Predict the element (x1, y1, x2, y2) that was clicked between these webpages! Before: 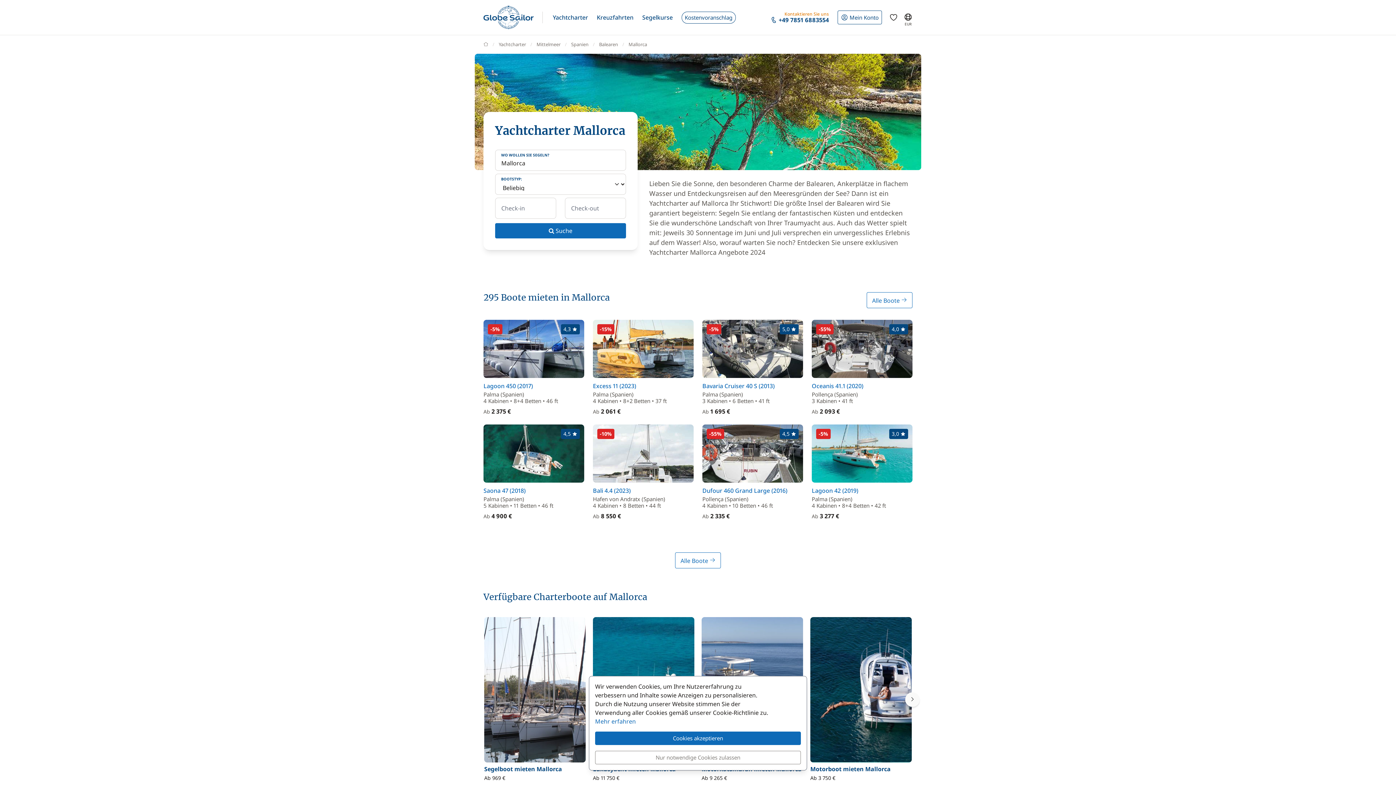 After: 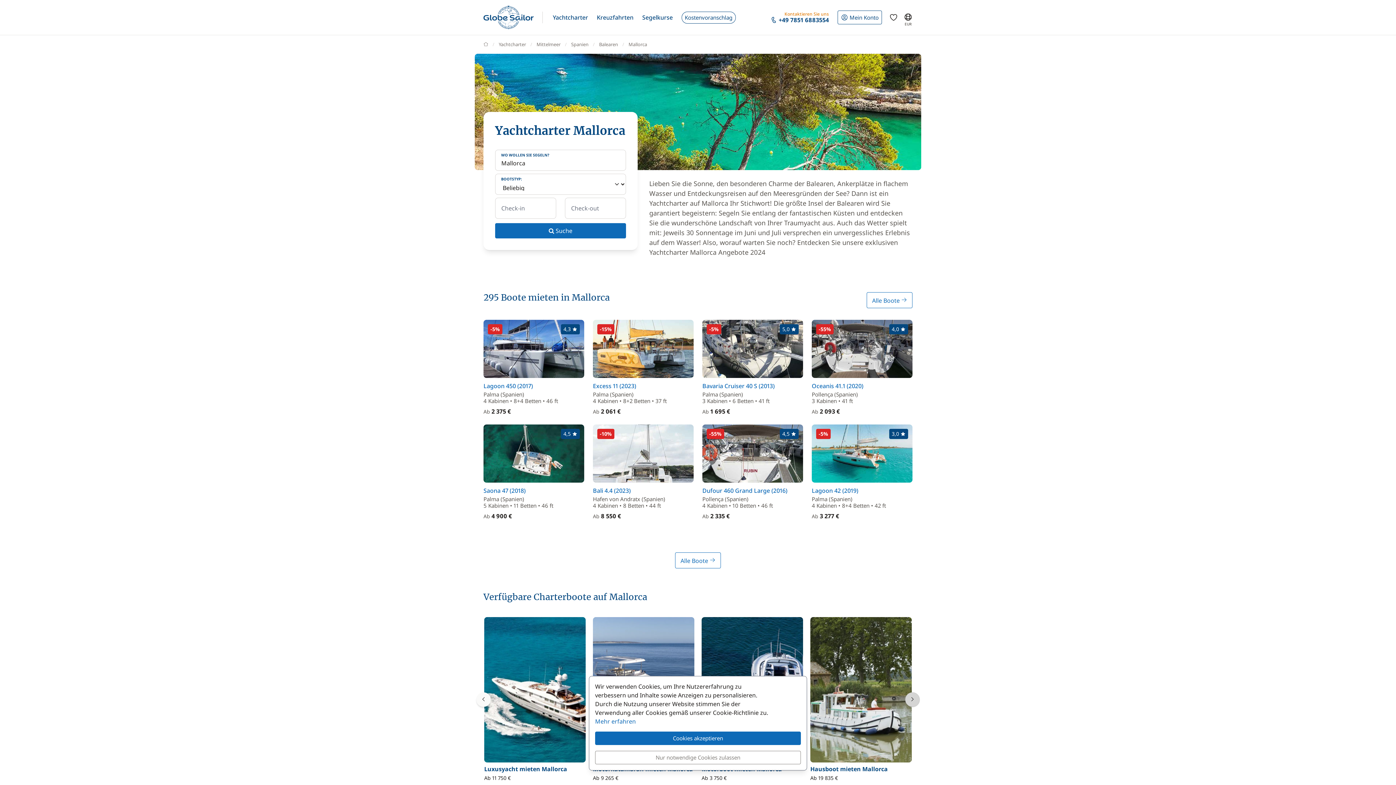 Action: bbox: (905, 692, 920, 707)